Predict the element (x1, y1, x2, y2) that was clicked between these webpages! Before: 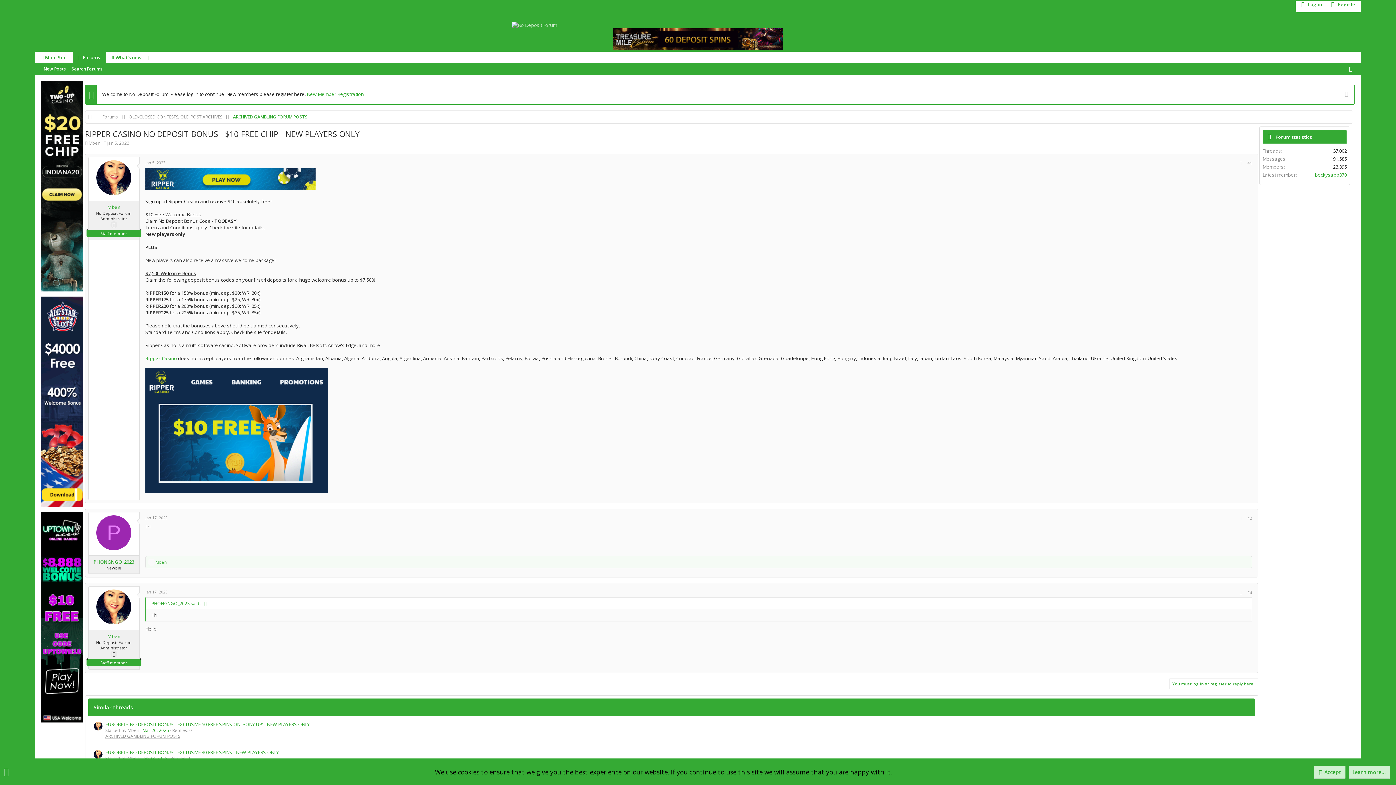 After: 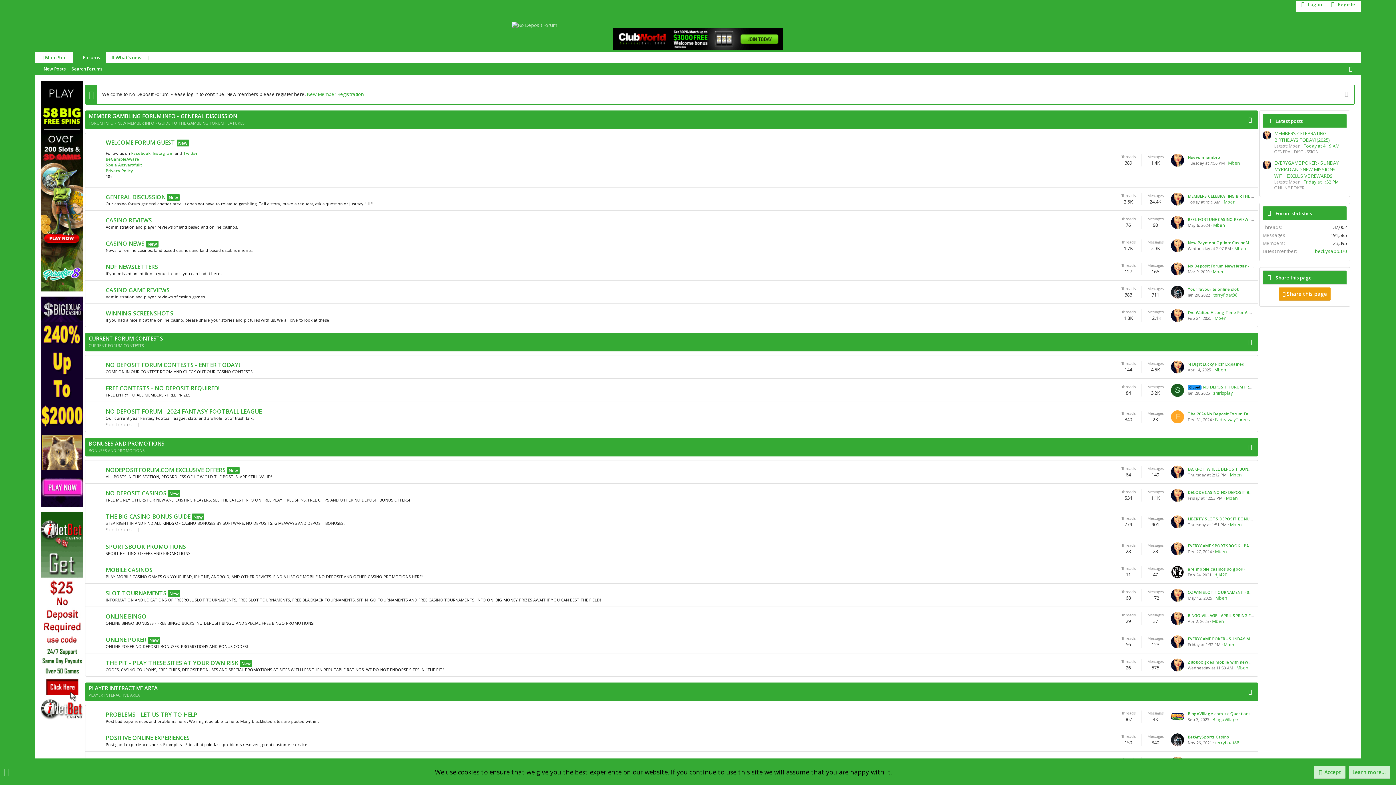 Action: bbox: (102, 114, 118, 120) label: Forums